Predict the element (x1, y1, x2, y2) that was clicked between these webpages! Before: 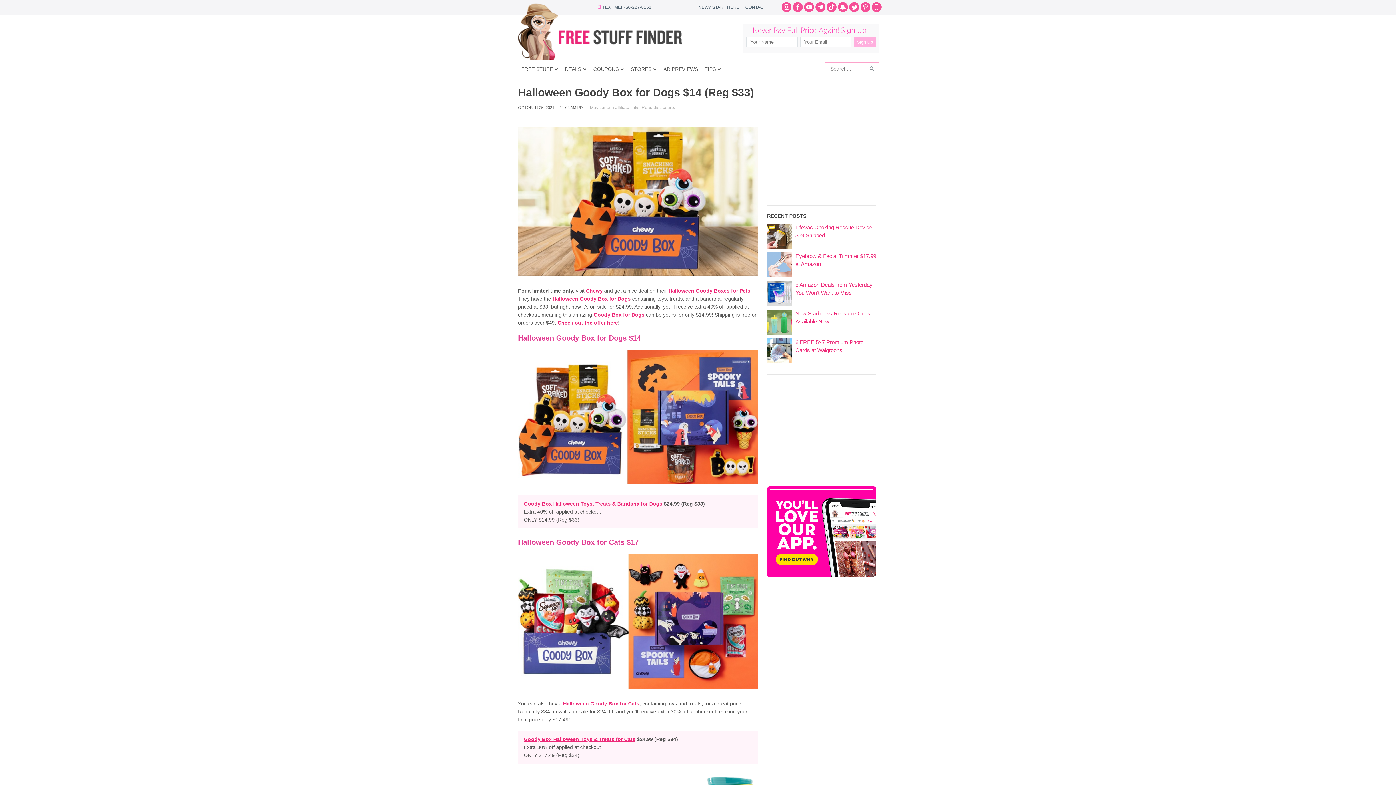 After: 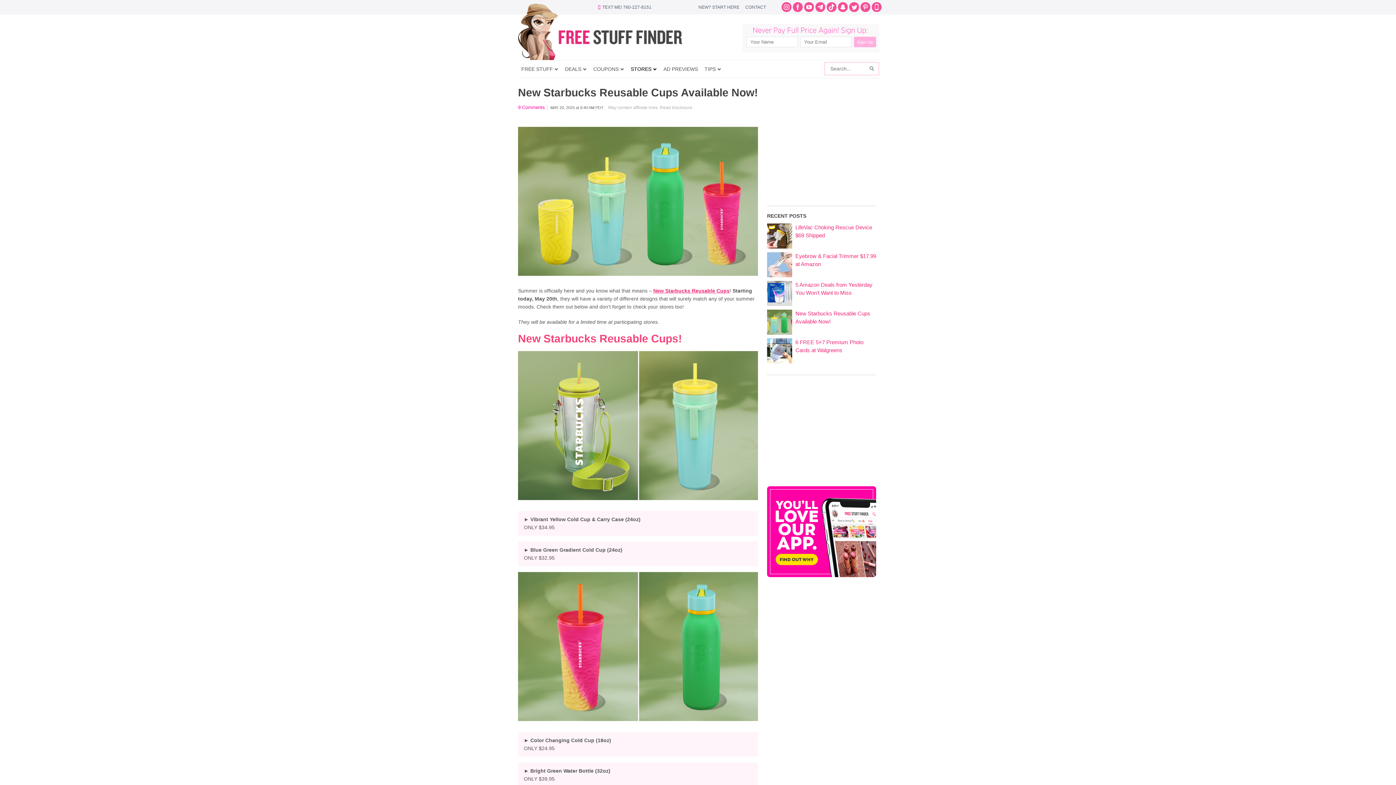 Action: bbox: (767, 330, 792, 336)